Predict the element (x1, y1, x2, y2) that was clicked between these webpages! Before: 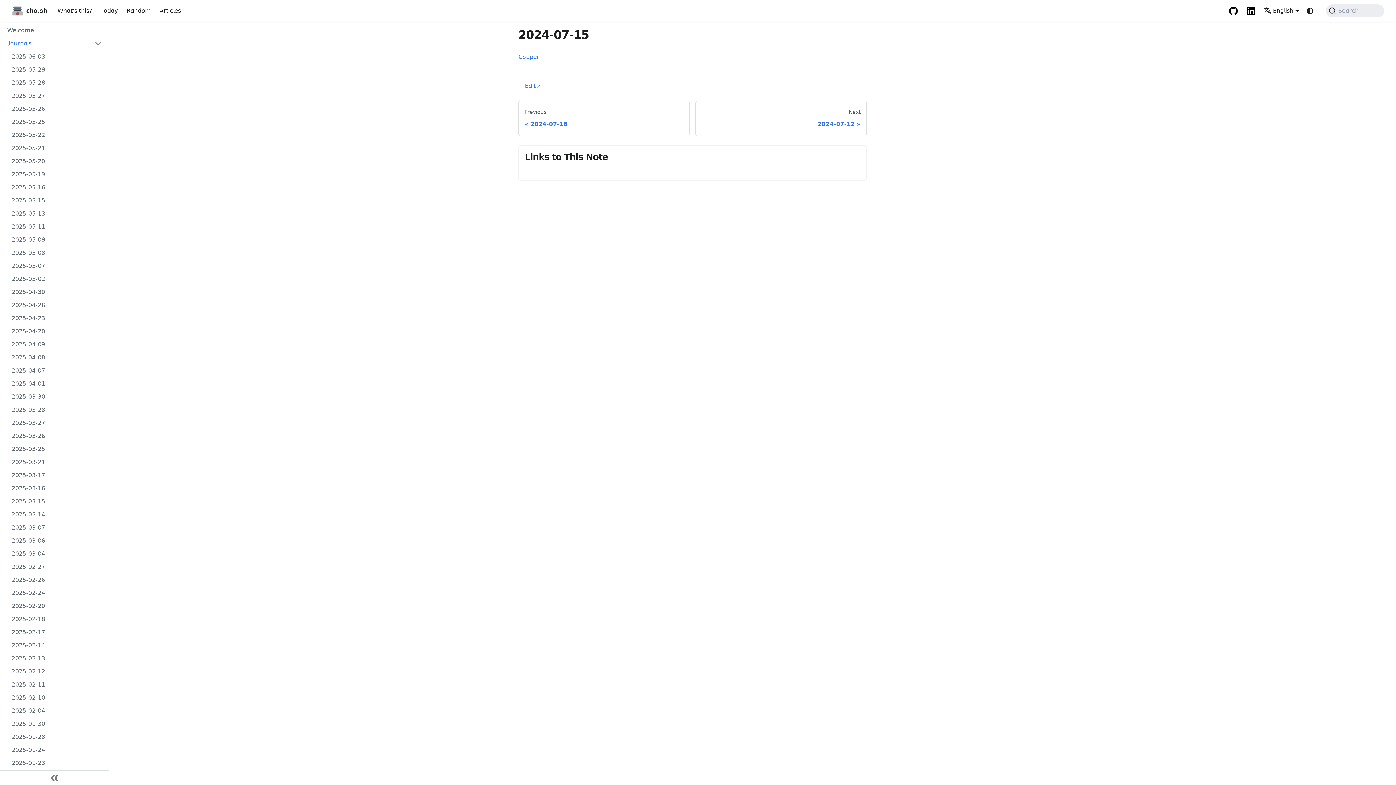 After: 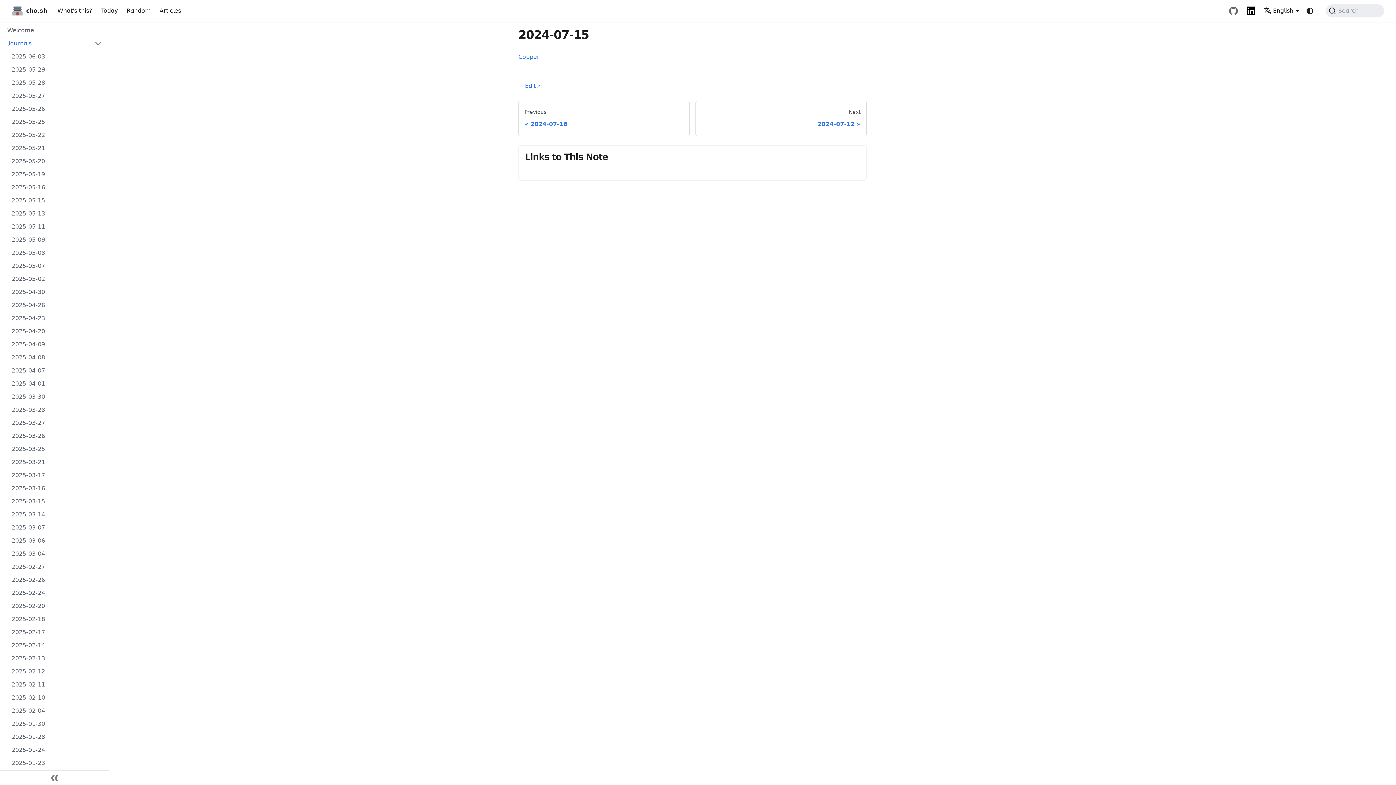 Action: label: GitHub repository bbox: (1225, 5, 1242, 16)